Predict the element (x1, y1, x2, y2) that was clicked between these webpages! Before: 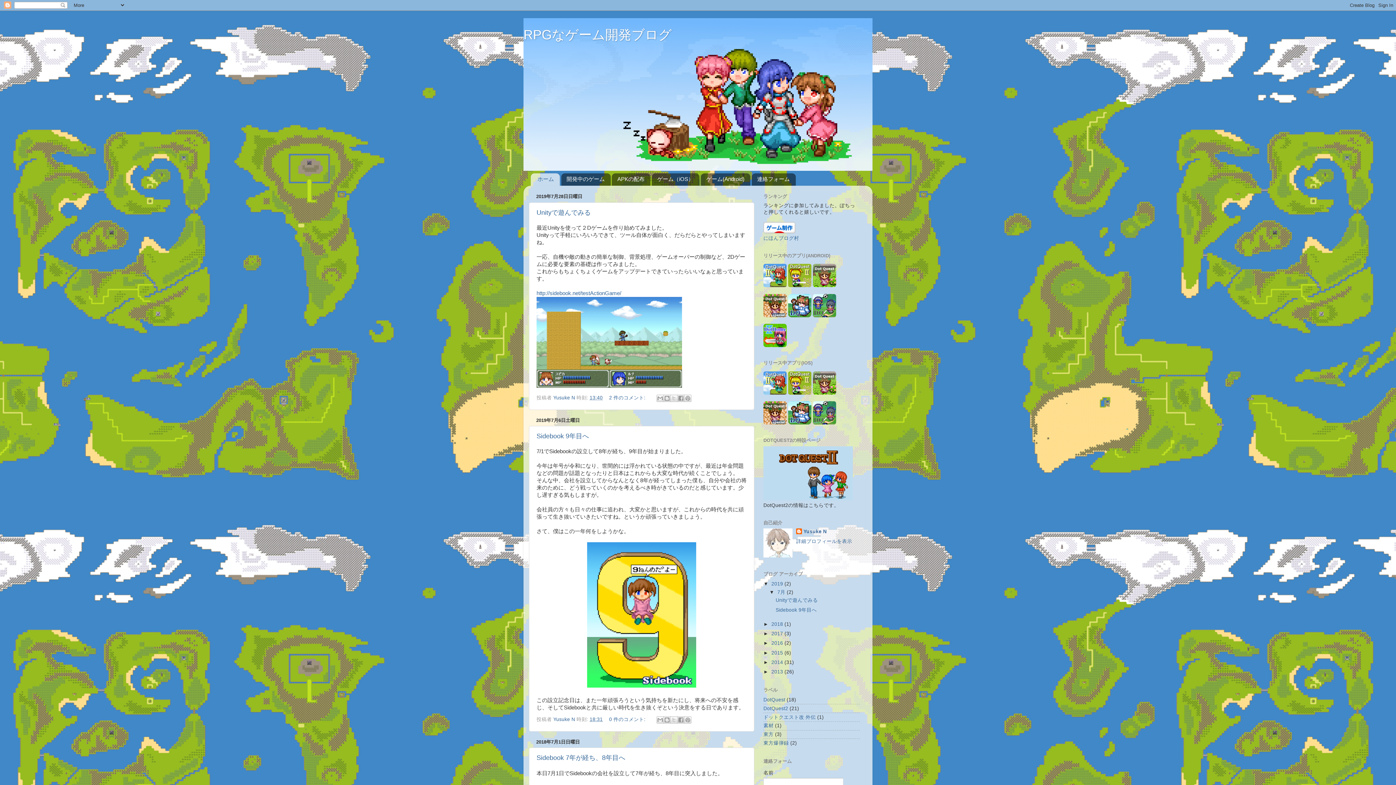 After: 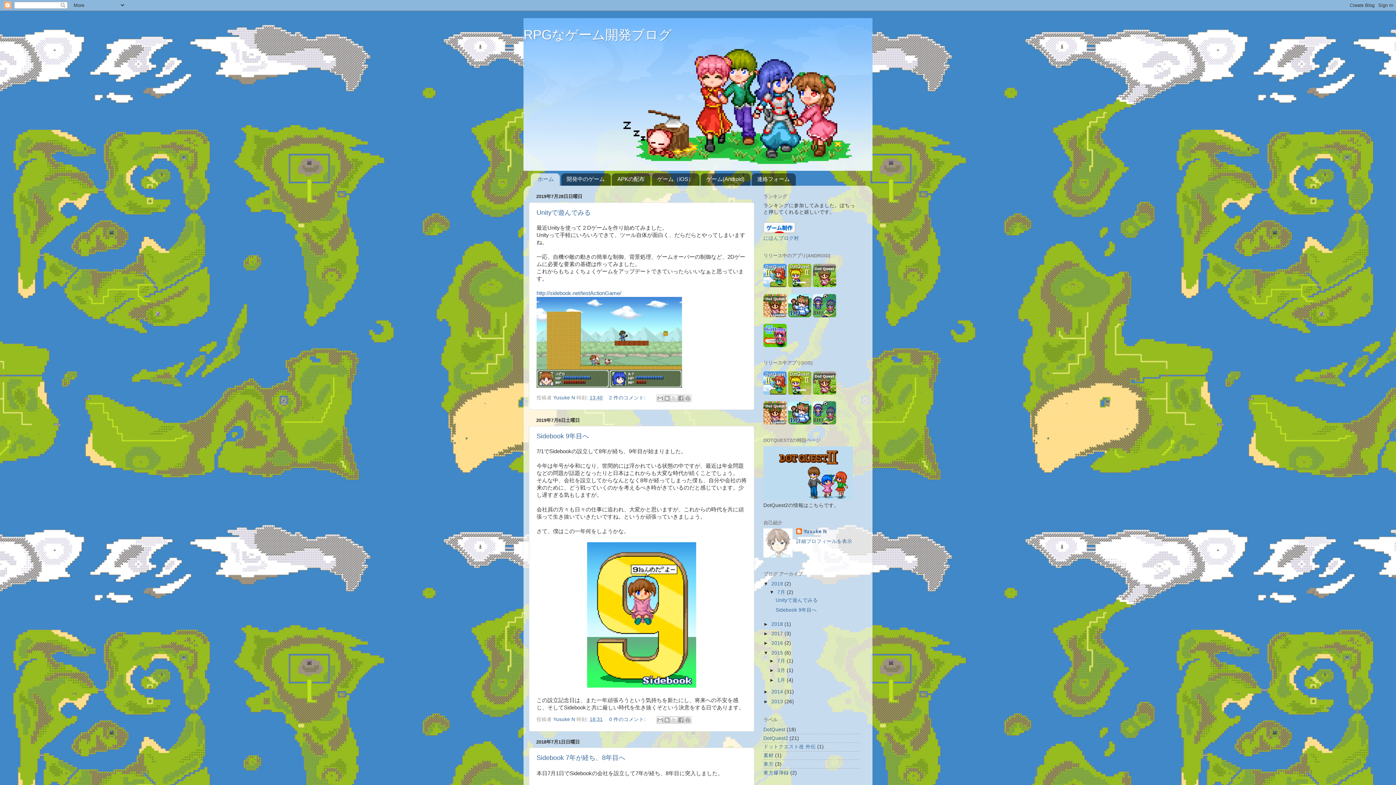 Action: label: ►   bbox: (763, 650, 771, 655)